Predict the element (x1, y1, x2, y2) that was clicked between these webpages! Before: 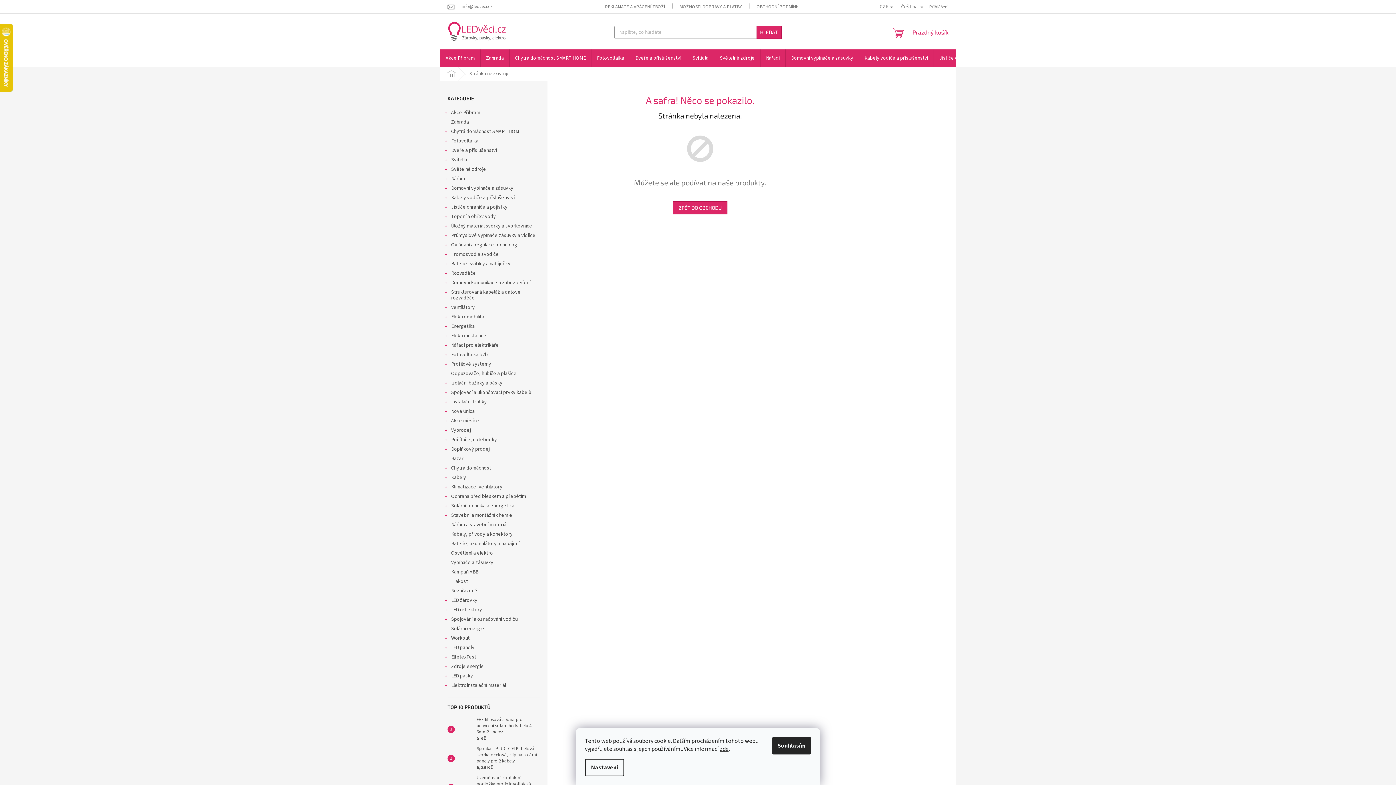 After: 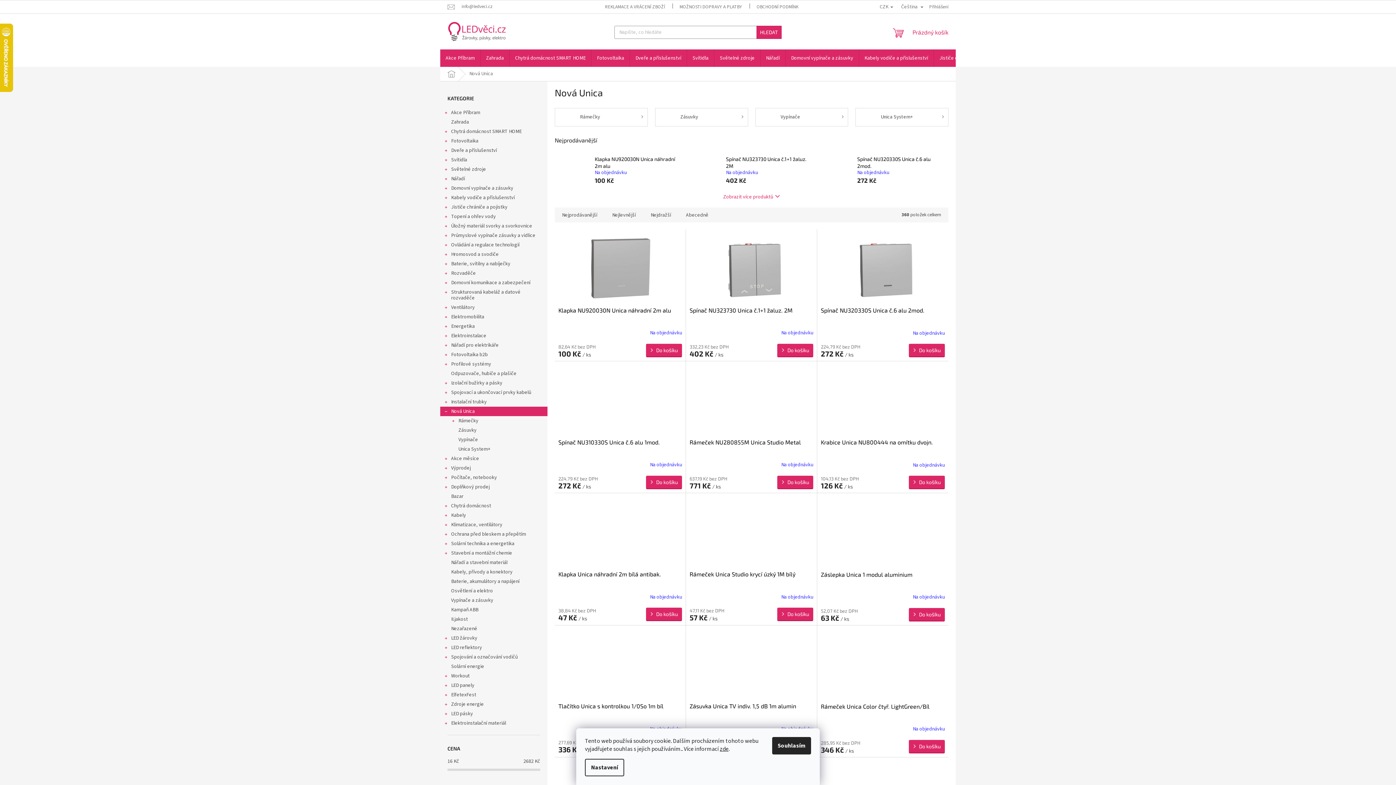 Action: bbox: (440, 406, 547, 416) label: Nová Unica
 